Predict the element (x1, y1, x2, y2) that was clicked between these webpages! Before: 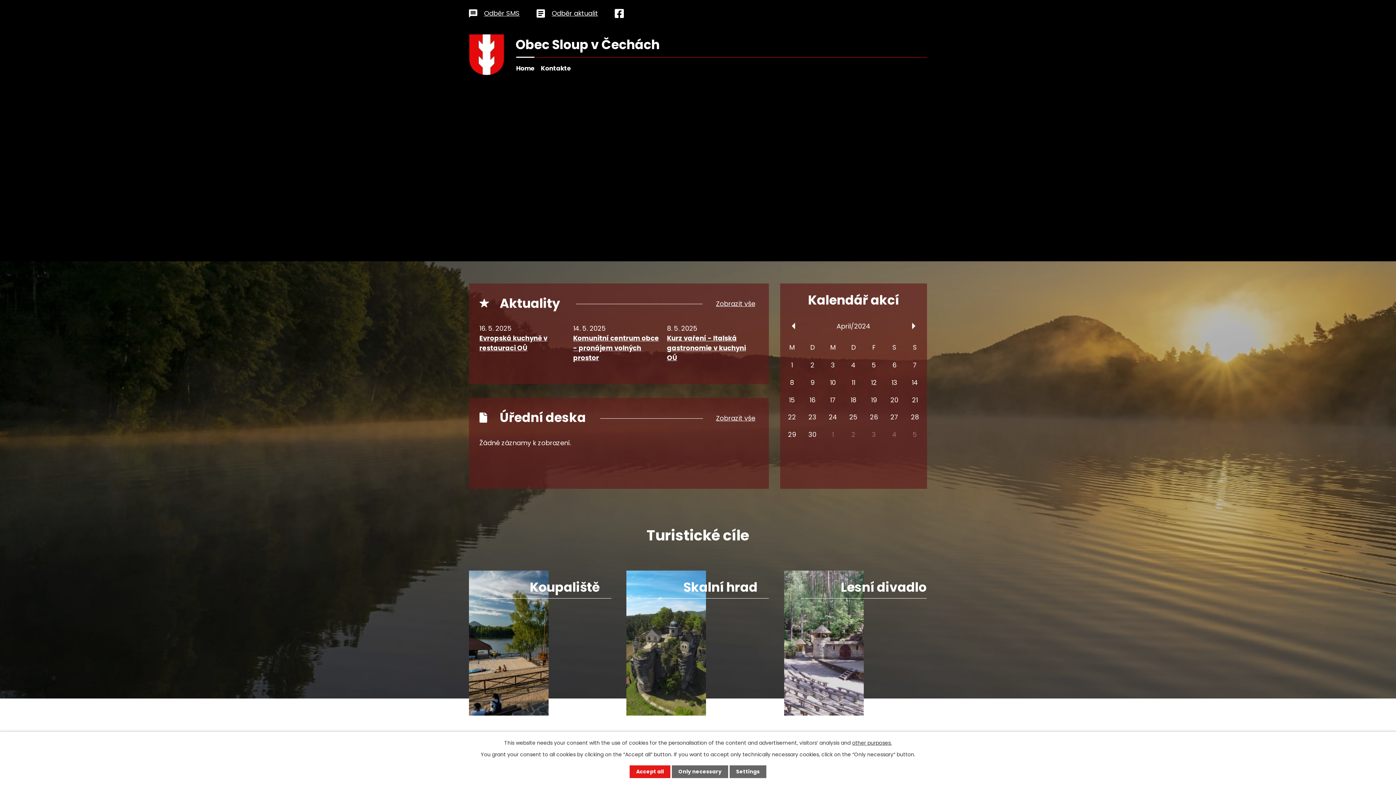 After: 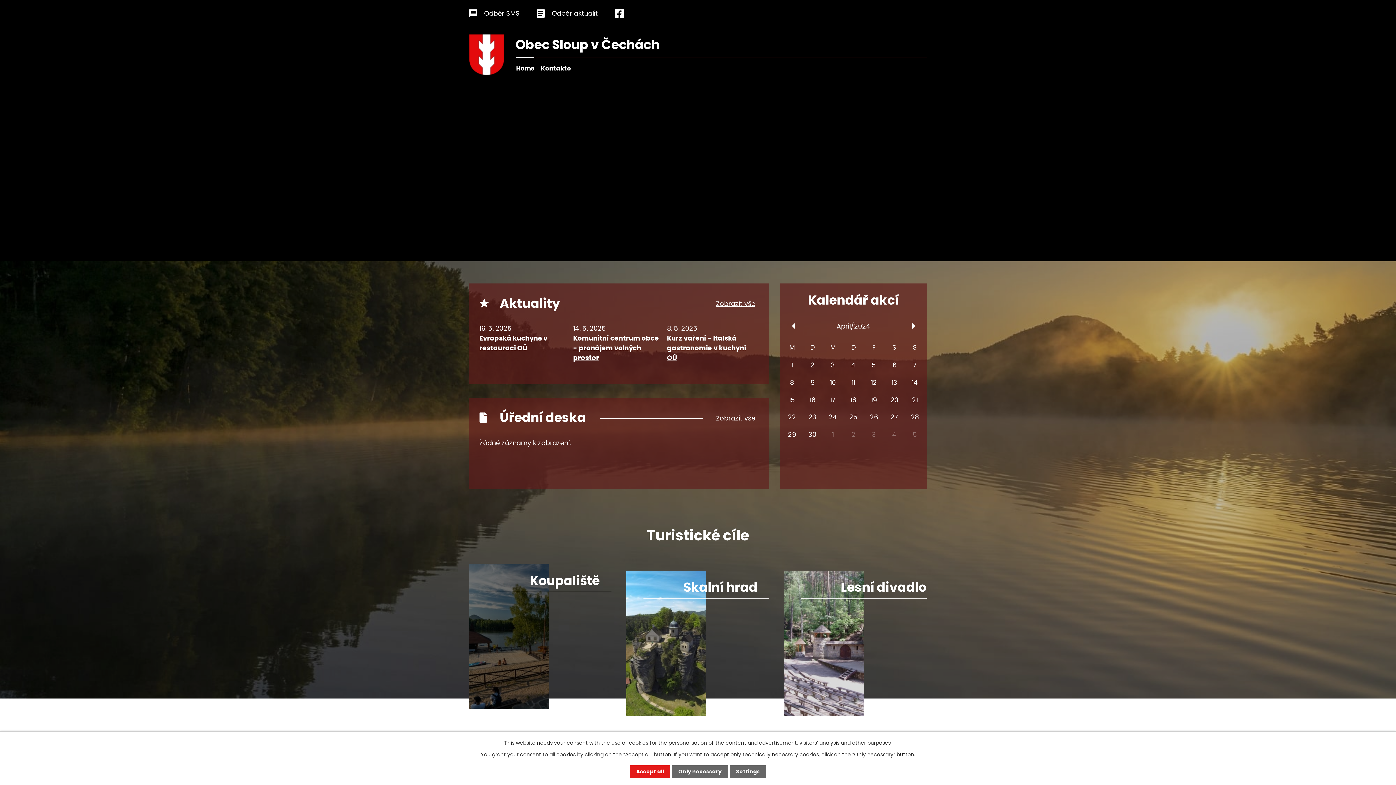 Action: label: Koupaliště bbox: (469, 571, 611, 715)